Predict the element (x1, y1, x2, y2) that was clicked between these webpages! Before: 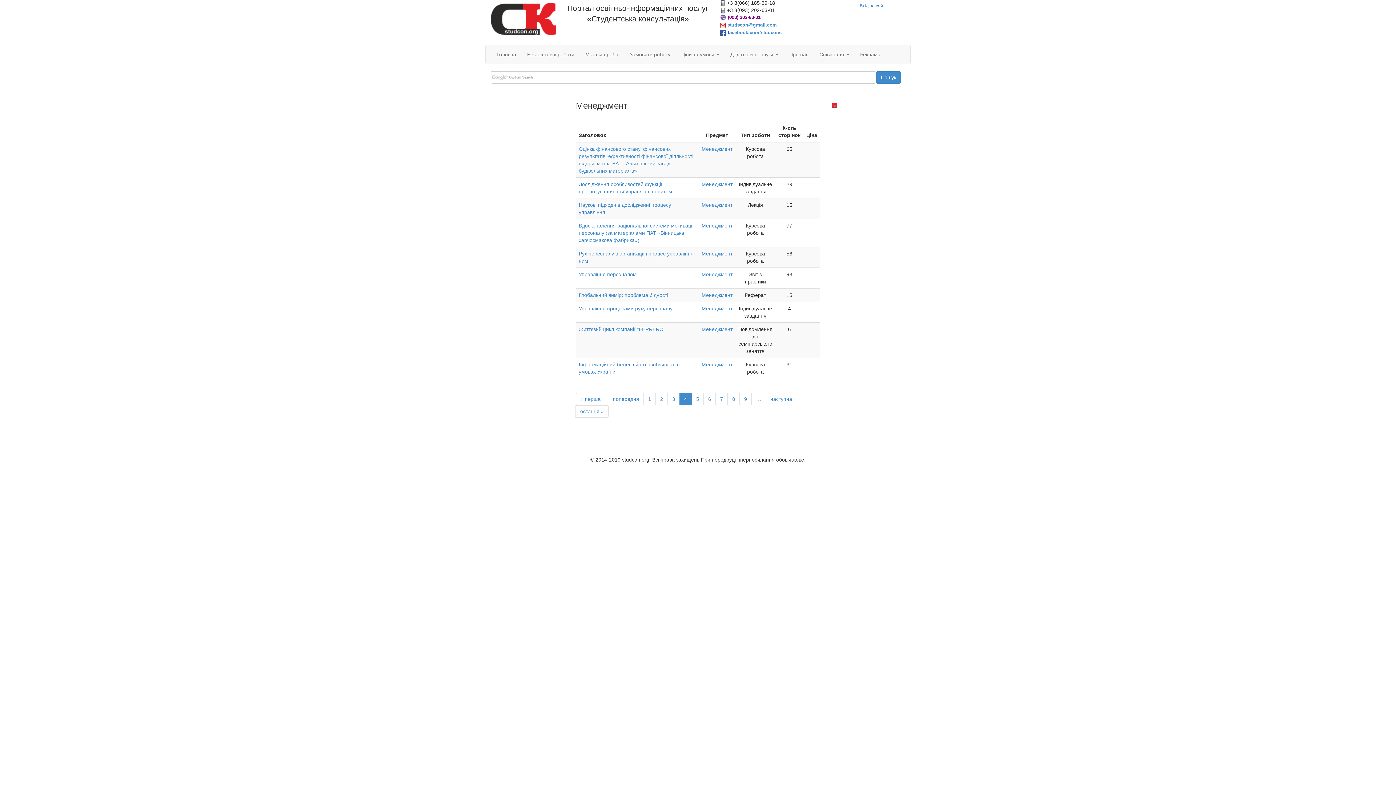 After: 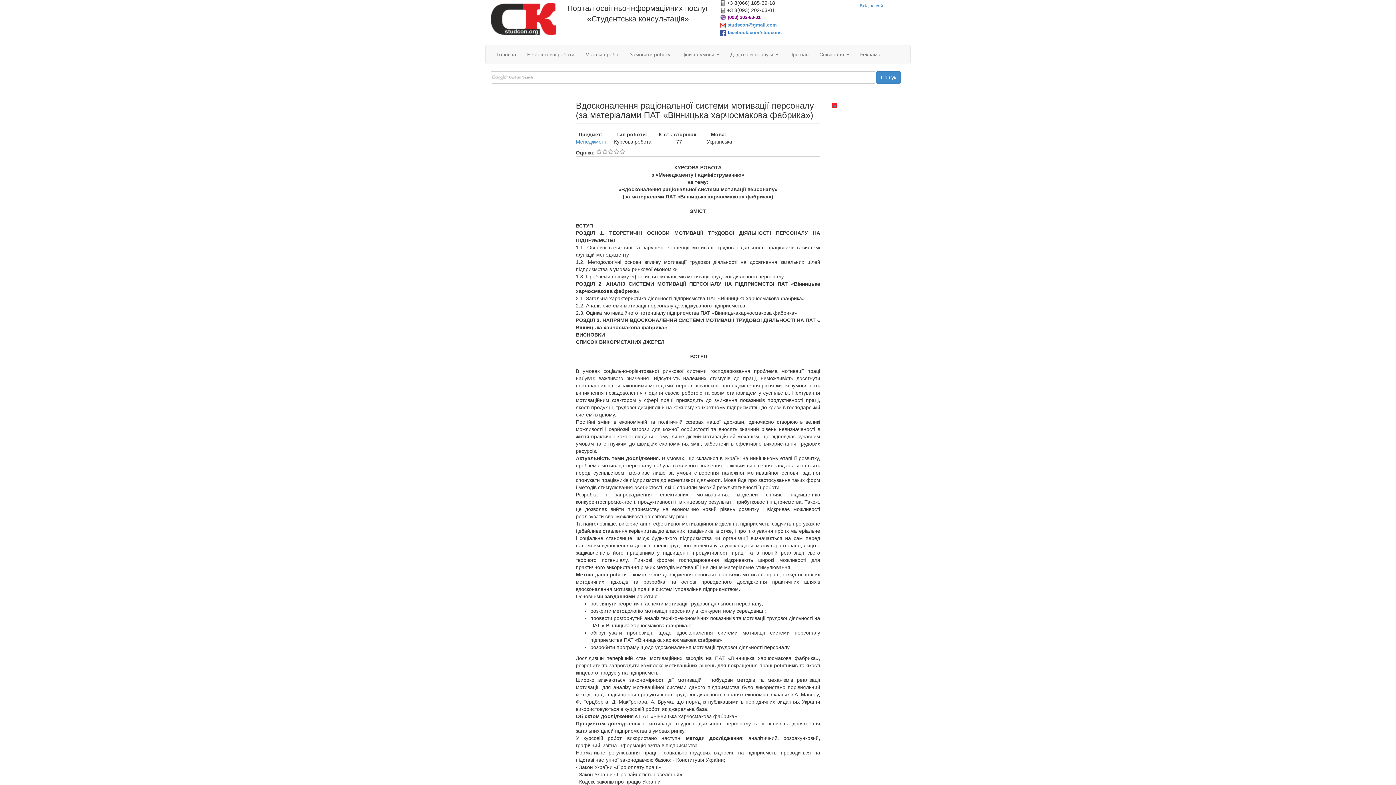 Action: bbox: (578, 222, 693, 243) label: Вдосконалення раціональної системи мотивації персоналу (за матеріалами ПАТ «Вінницька харчосмакова фабрика»)